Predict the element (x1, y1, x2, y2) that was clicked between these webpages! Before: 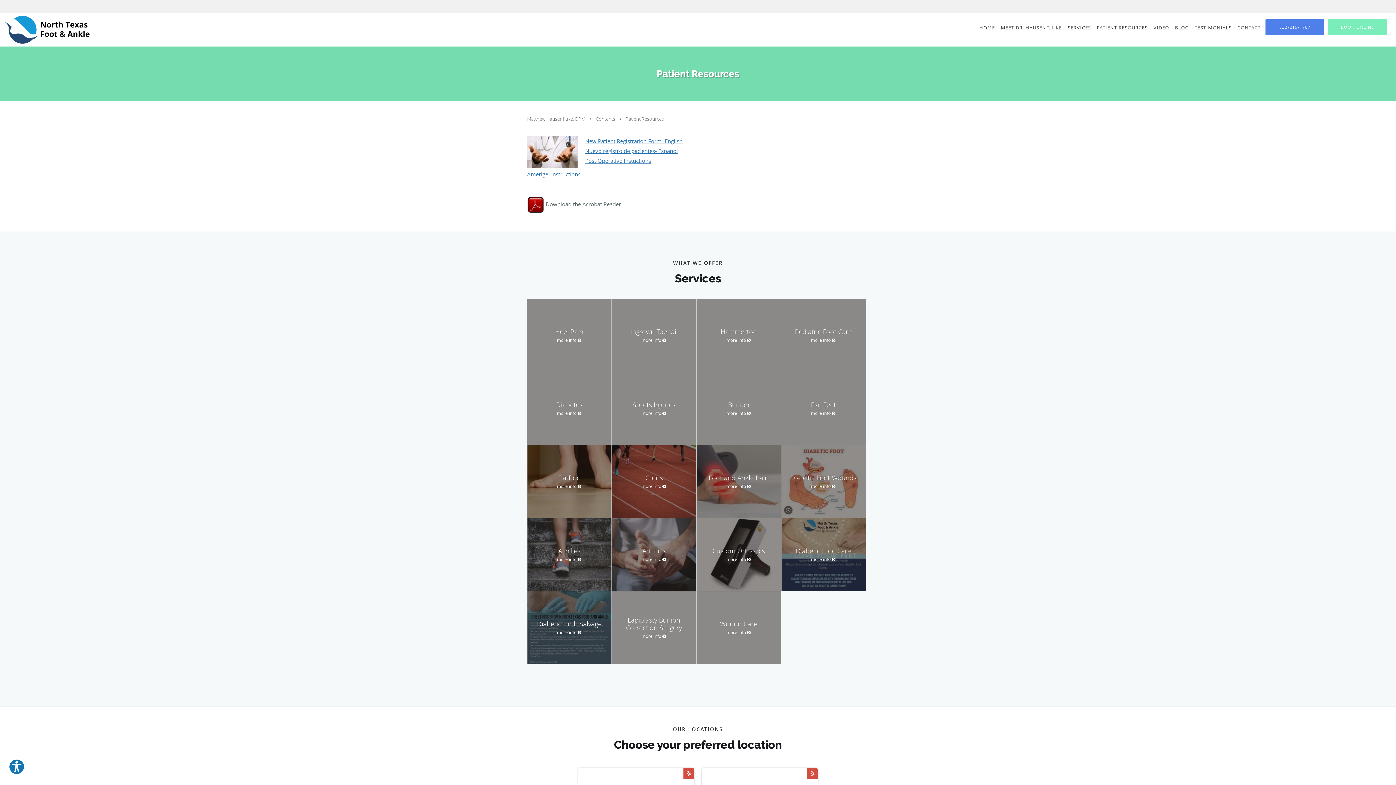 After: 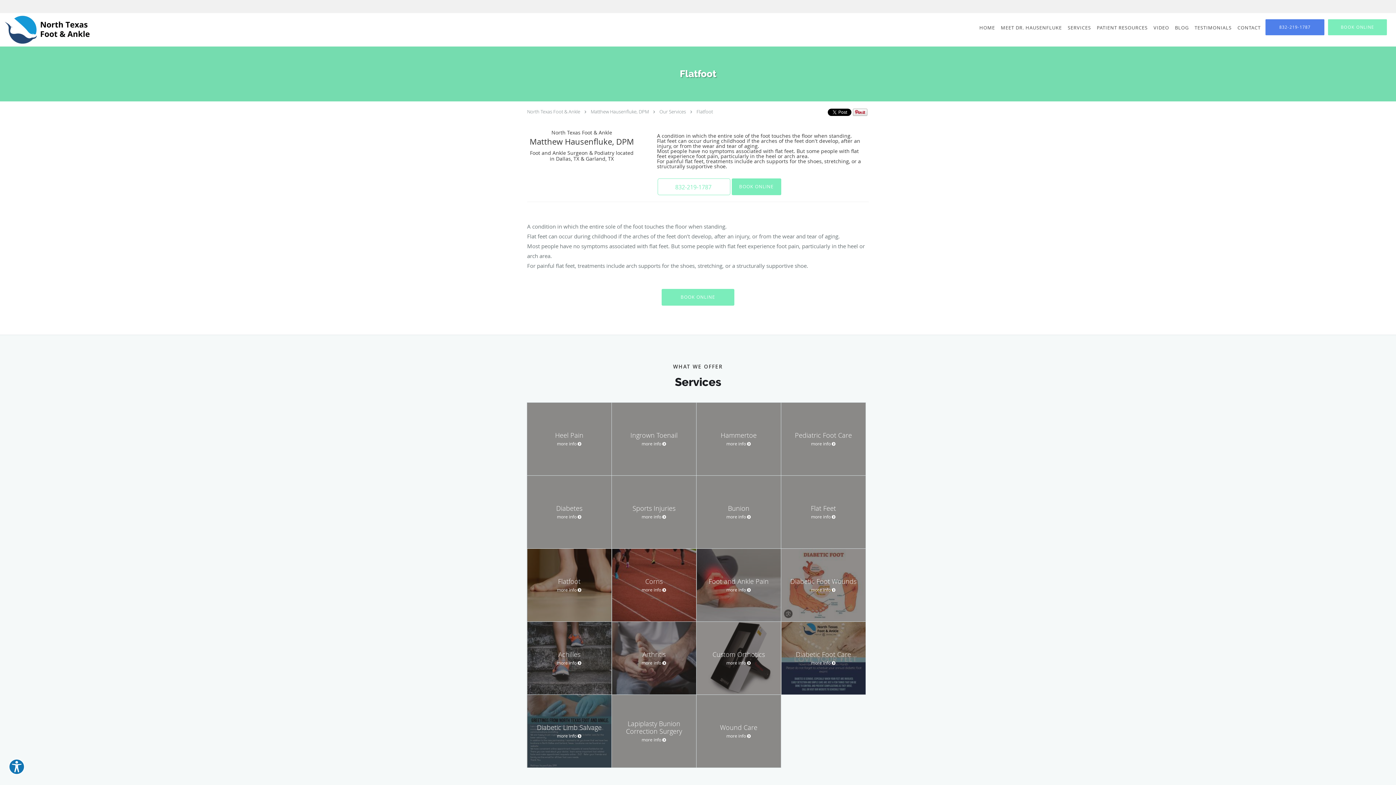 Action: label: Flatfoot
more info bbox: (527, 445, 611, 518)